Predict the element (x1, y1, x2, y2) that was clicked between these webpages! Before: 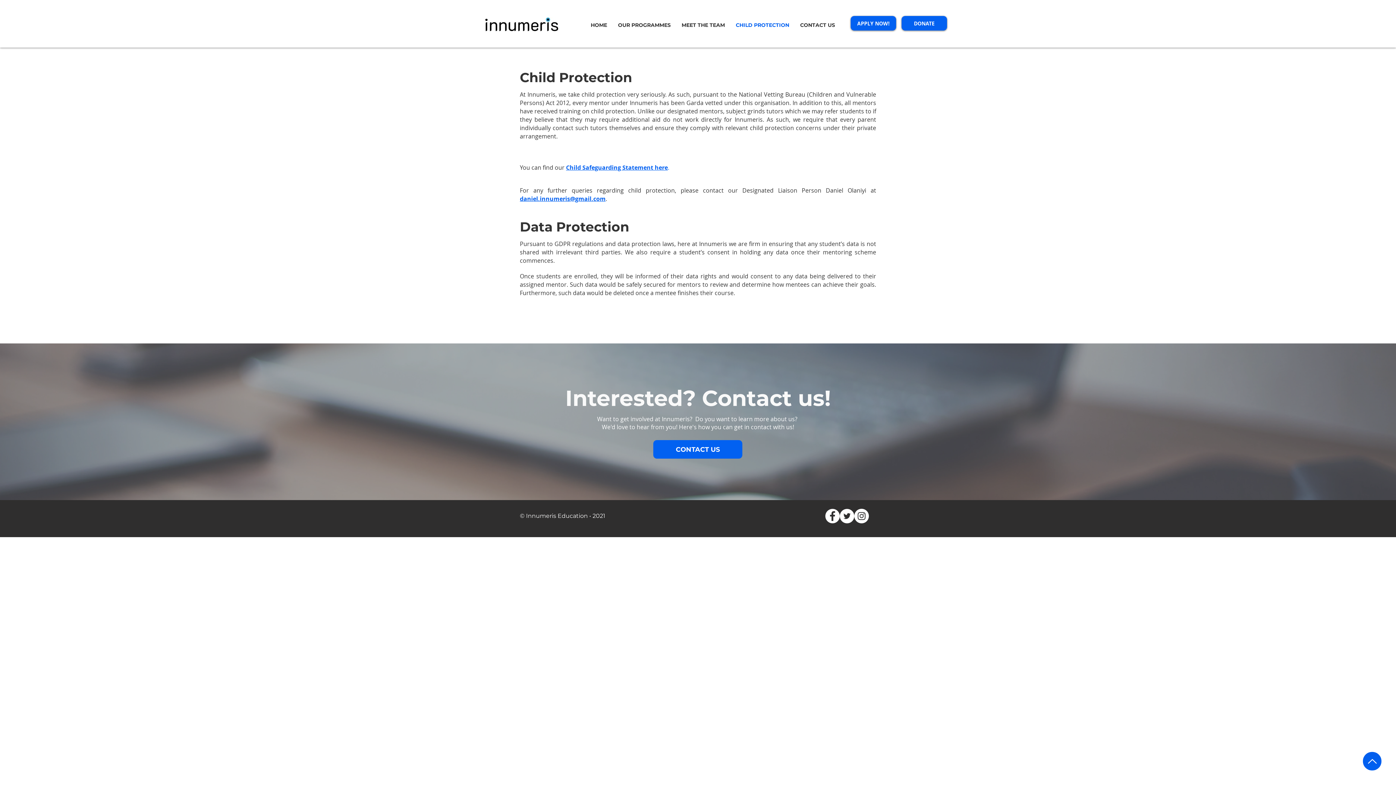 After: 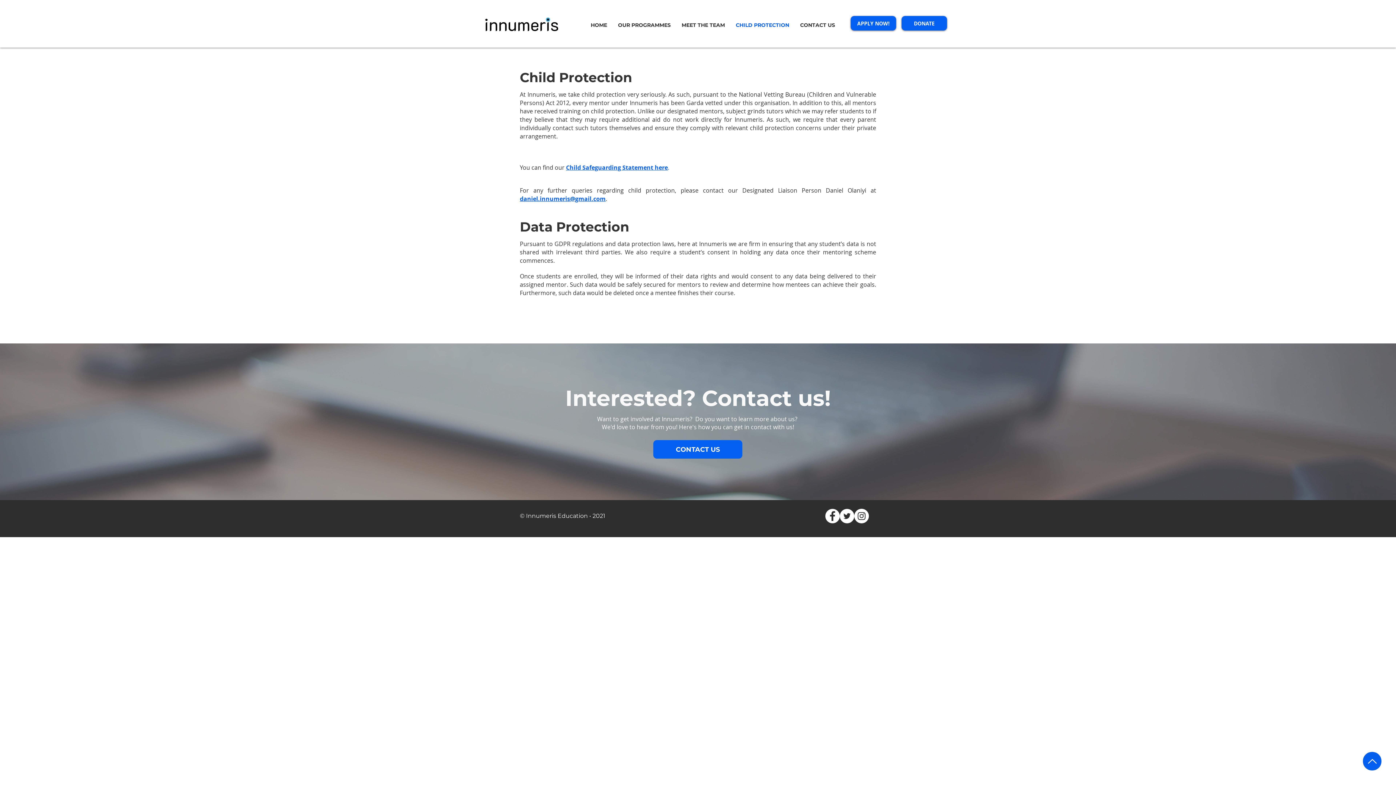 Action: label: Facebook bbox: (825, 509, 840, 523)